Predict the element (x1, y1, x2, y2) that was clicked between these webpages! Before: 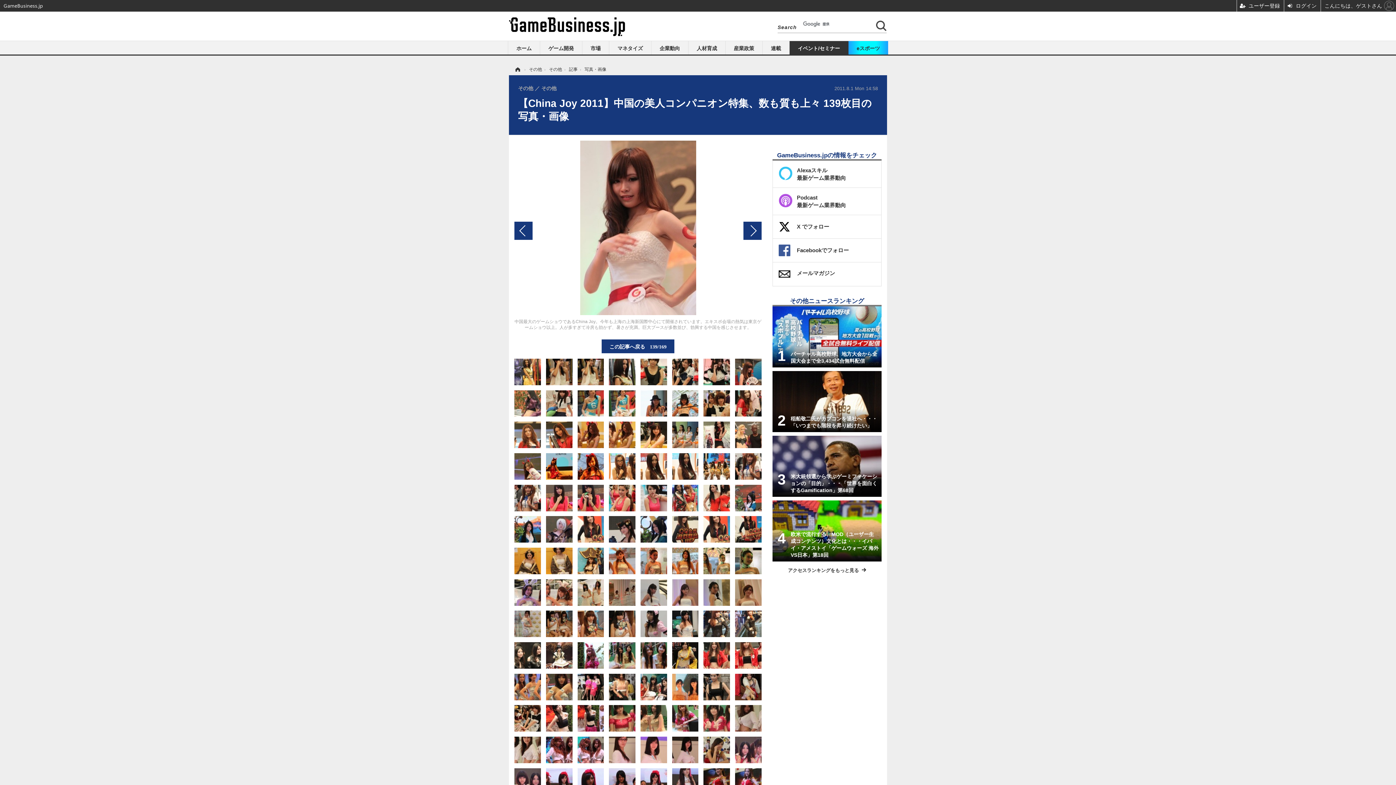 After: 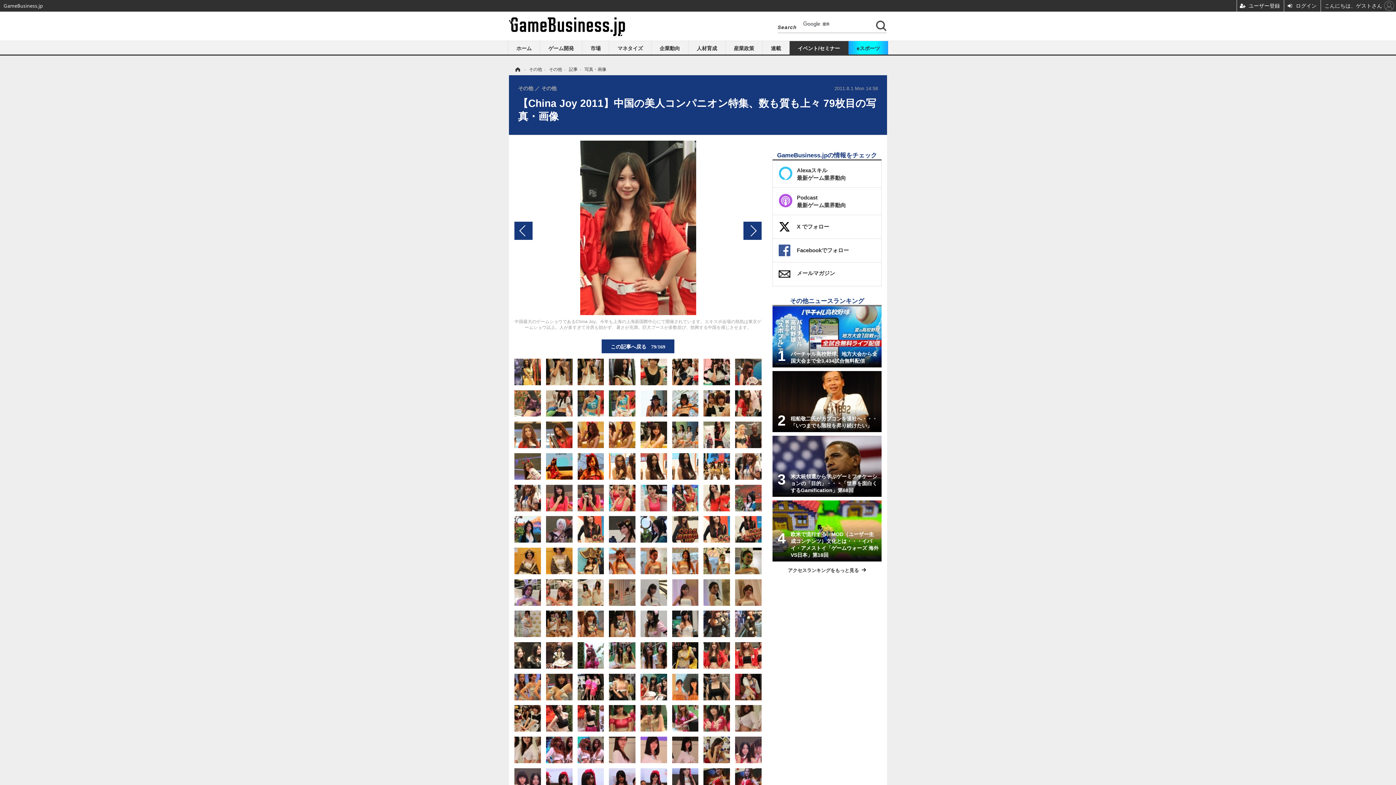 Action: bbox: (703, 652, 730, 658)